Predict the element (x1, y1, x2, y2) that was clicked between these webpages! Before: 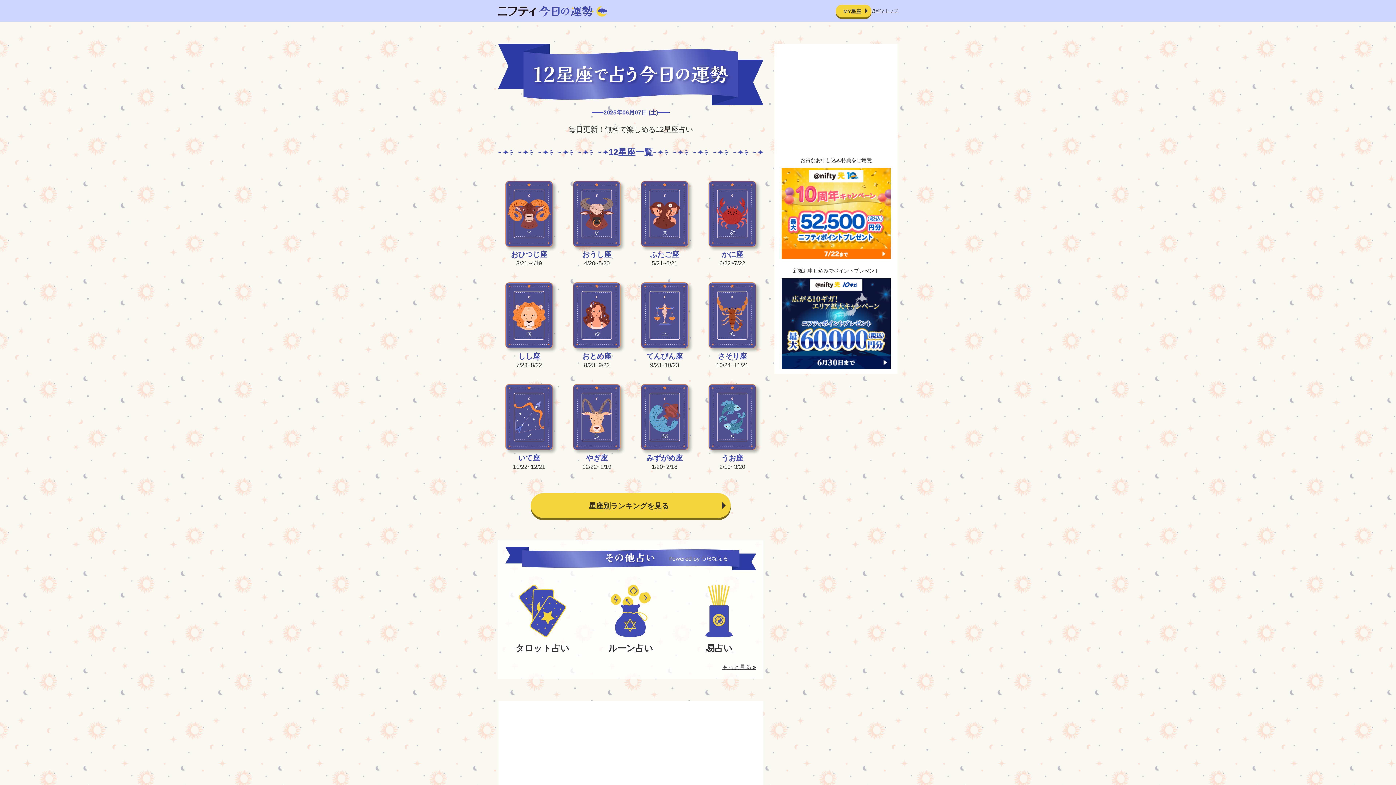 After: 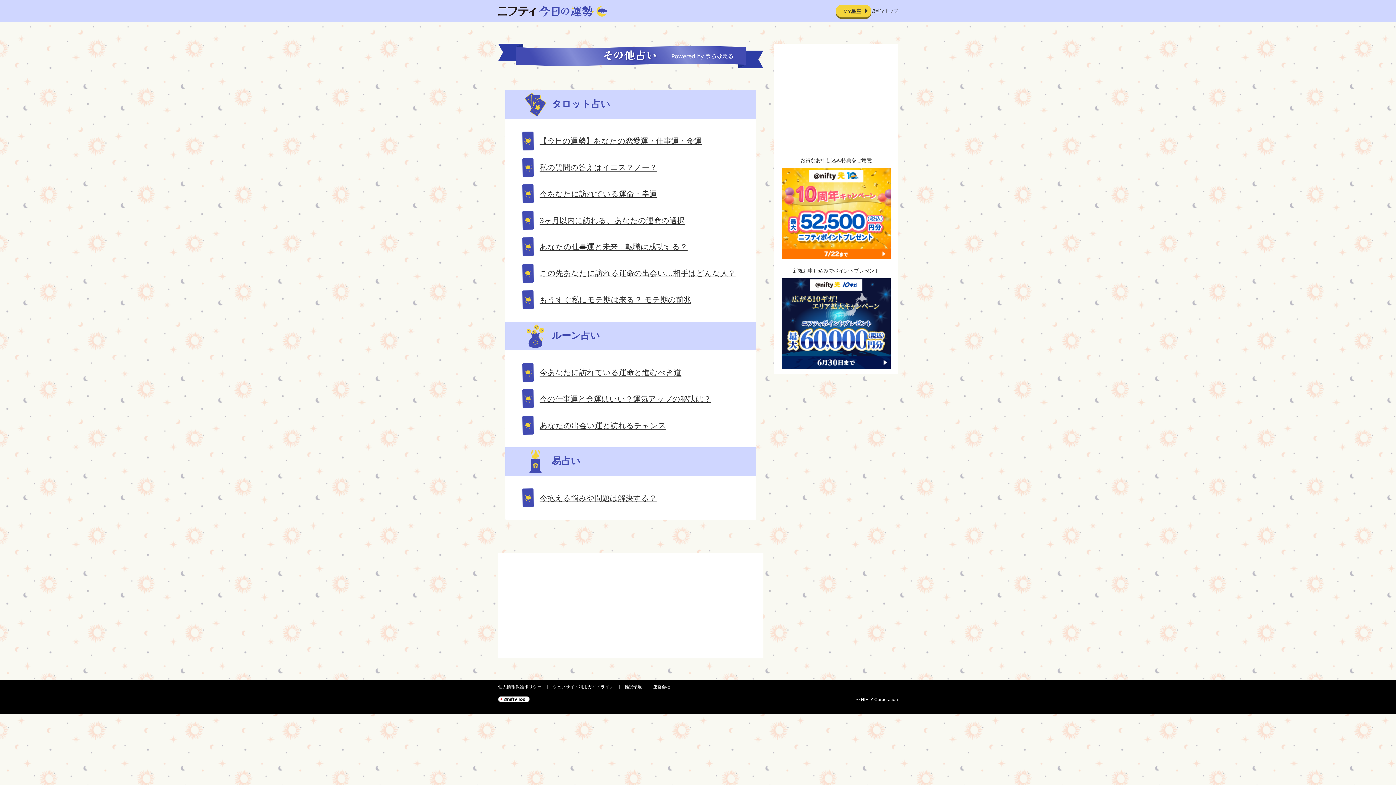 Action: bbox: (722, 664, 756, 670) label: もっと見る »